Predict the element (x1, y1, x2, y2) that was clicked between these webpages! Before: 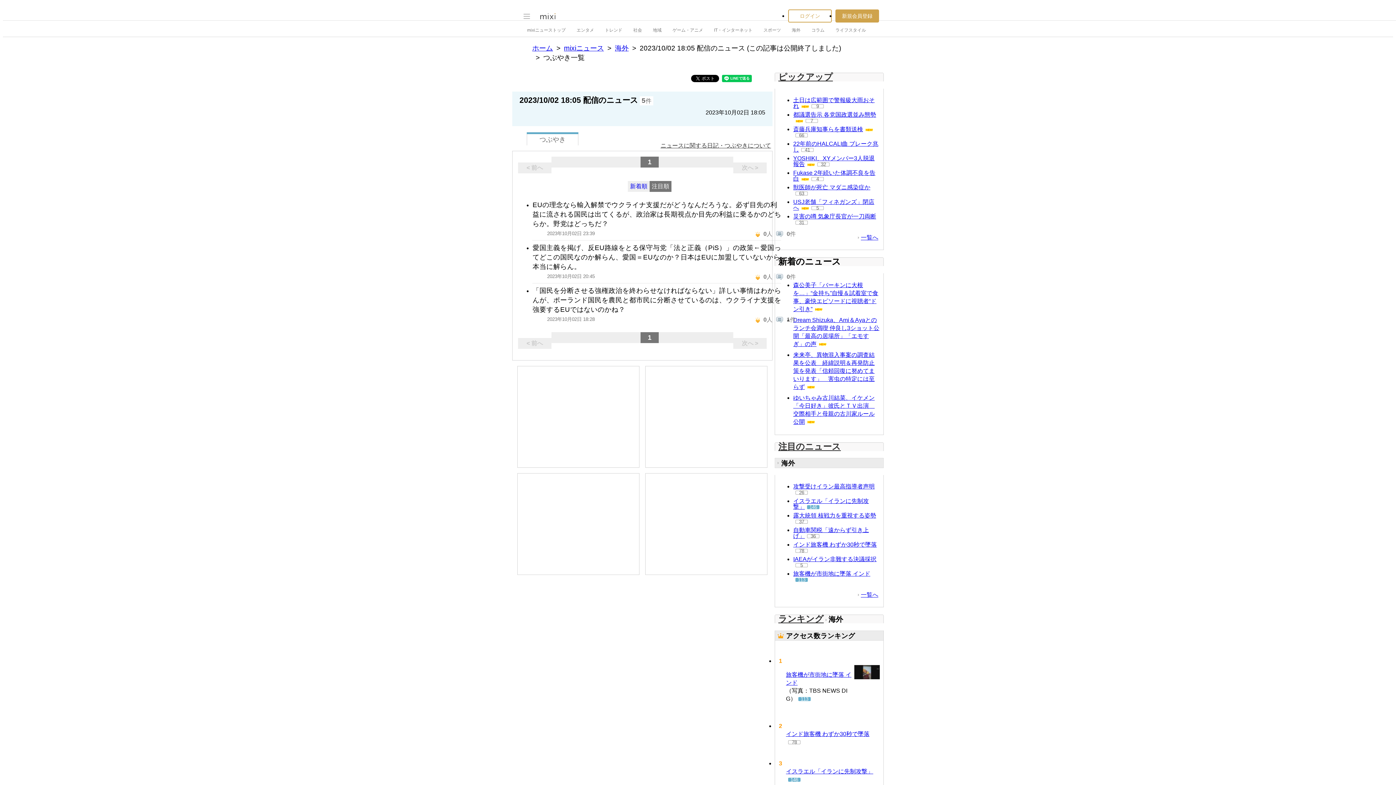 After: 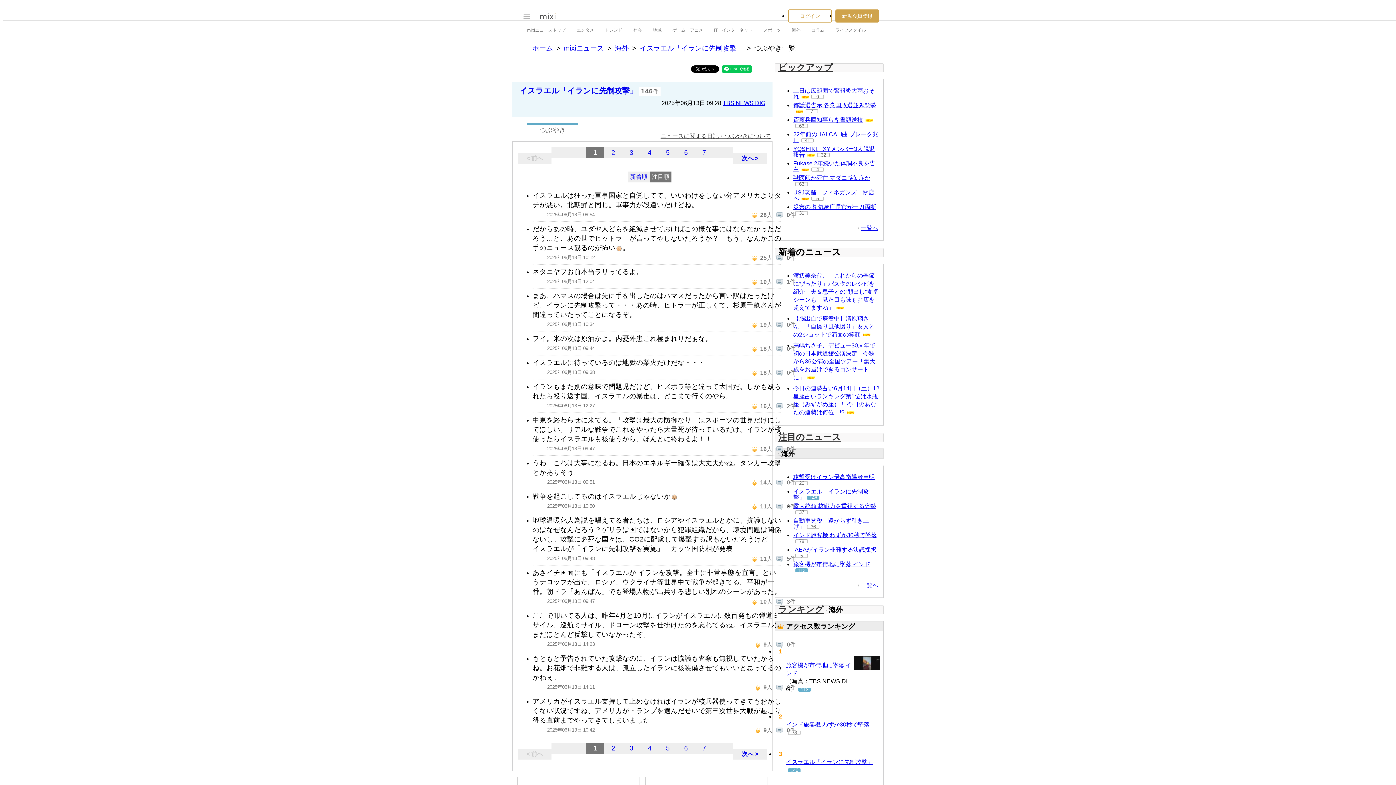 Action: label: 146 bbox: (807, 630, 819, 634)